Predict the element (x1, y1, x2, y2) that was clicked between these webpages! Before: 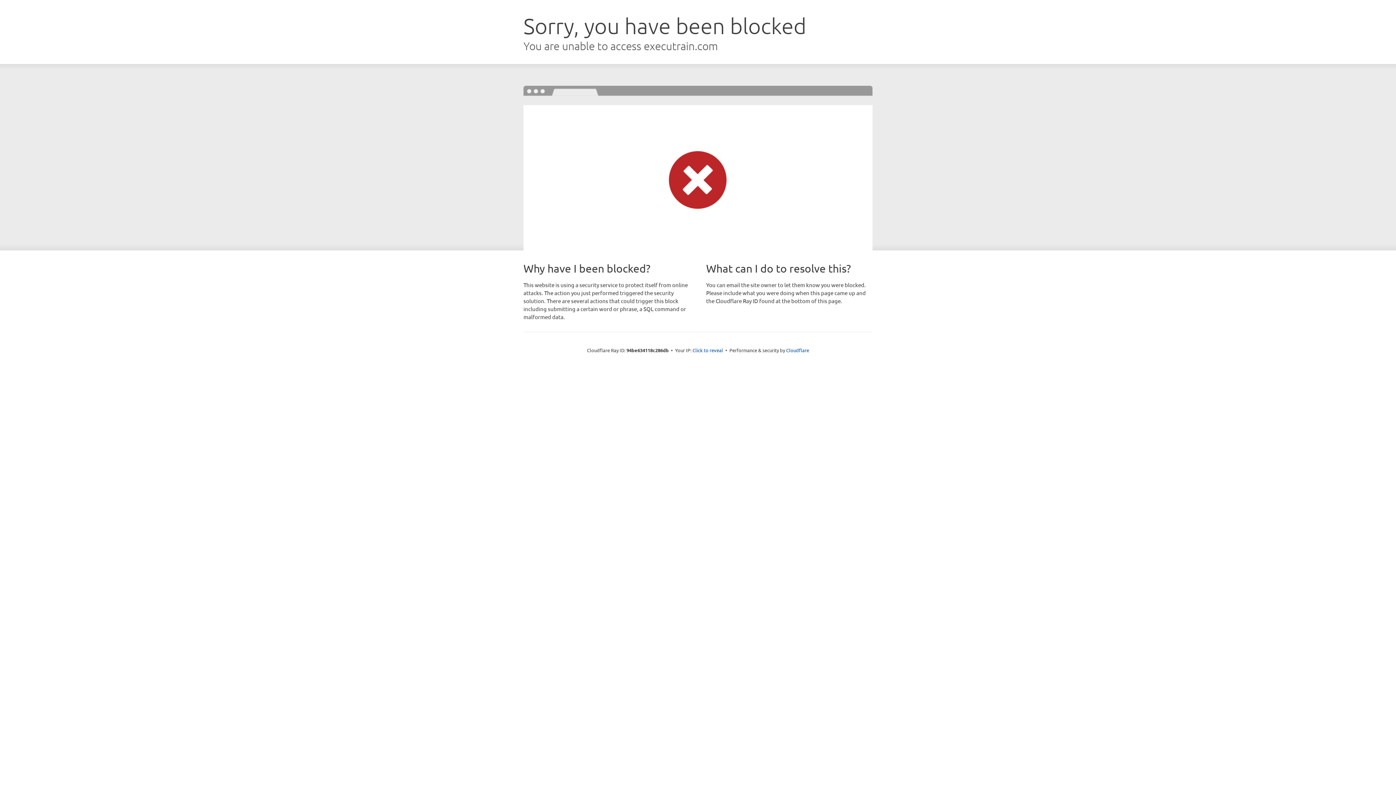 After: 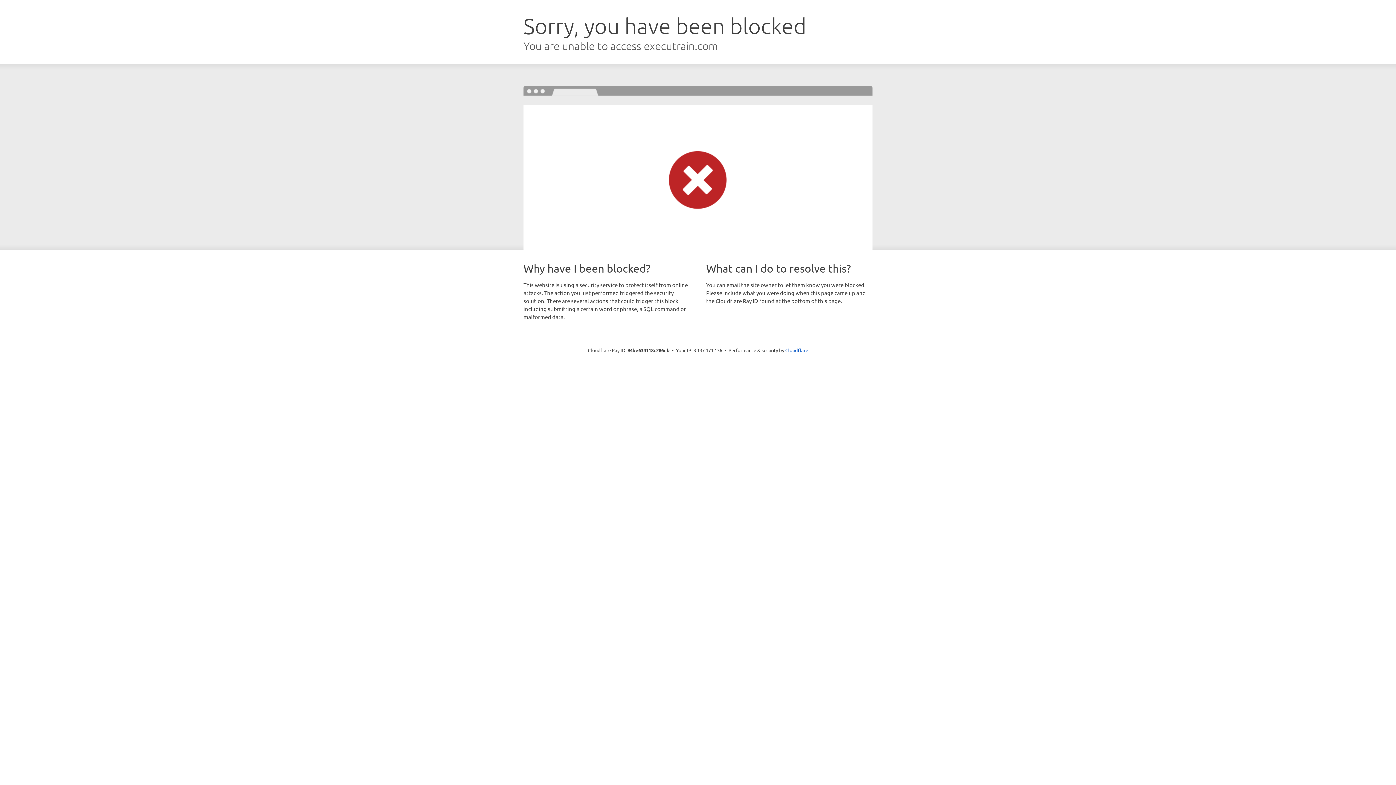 Action: bbox: (692, 346, 723, 353) label: Click to reveal